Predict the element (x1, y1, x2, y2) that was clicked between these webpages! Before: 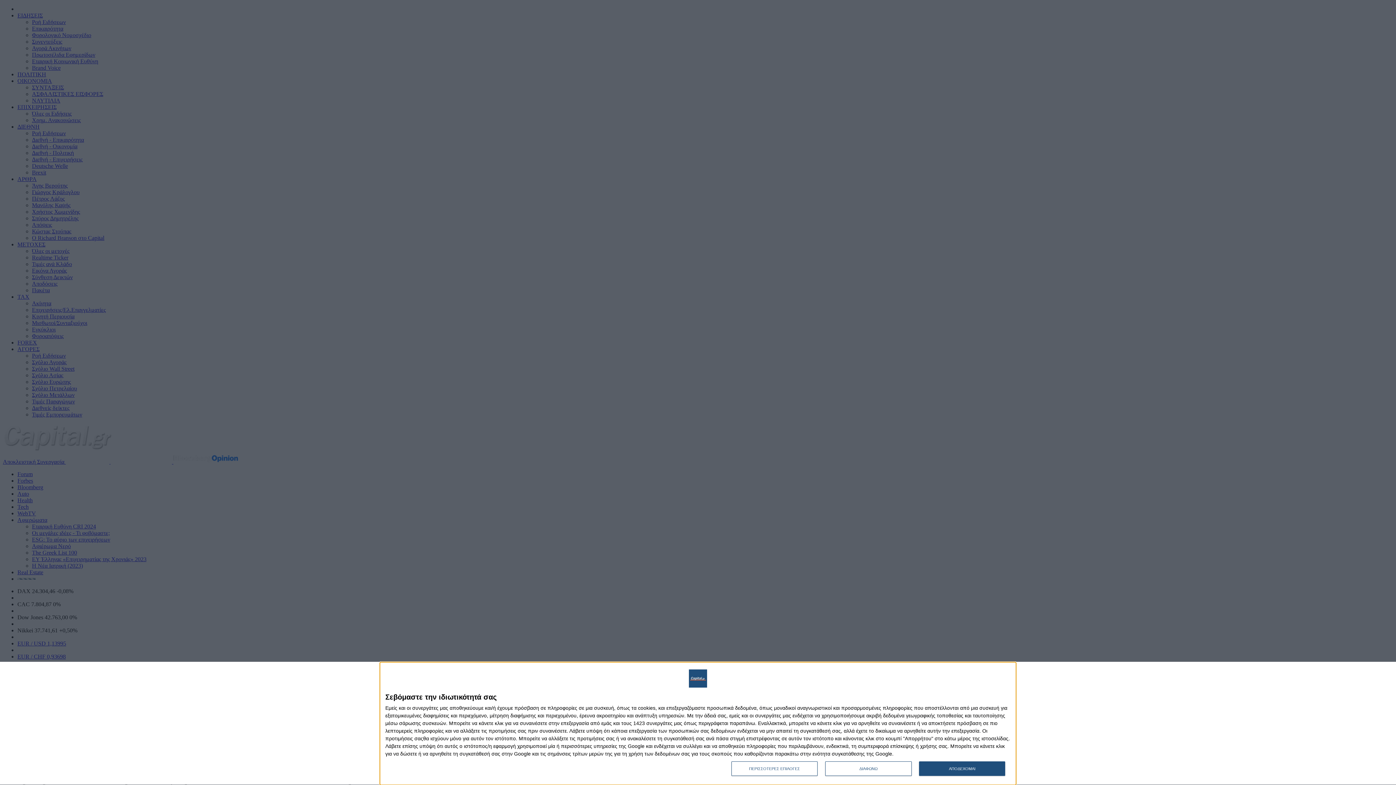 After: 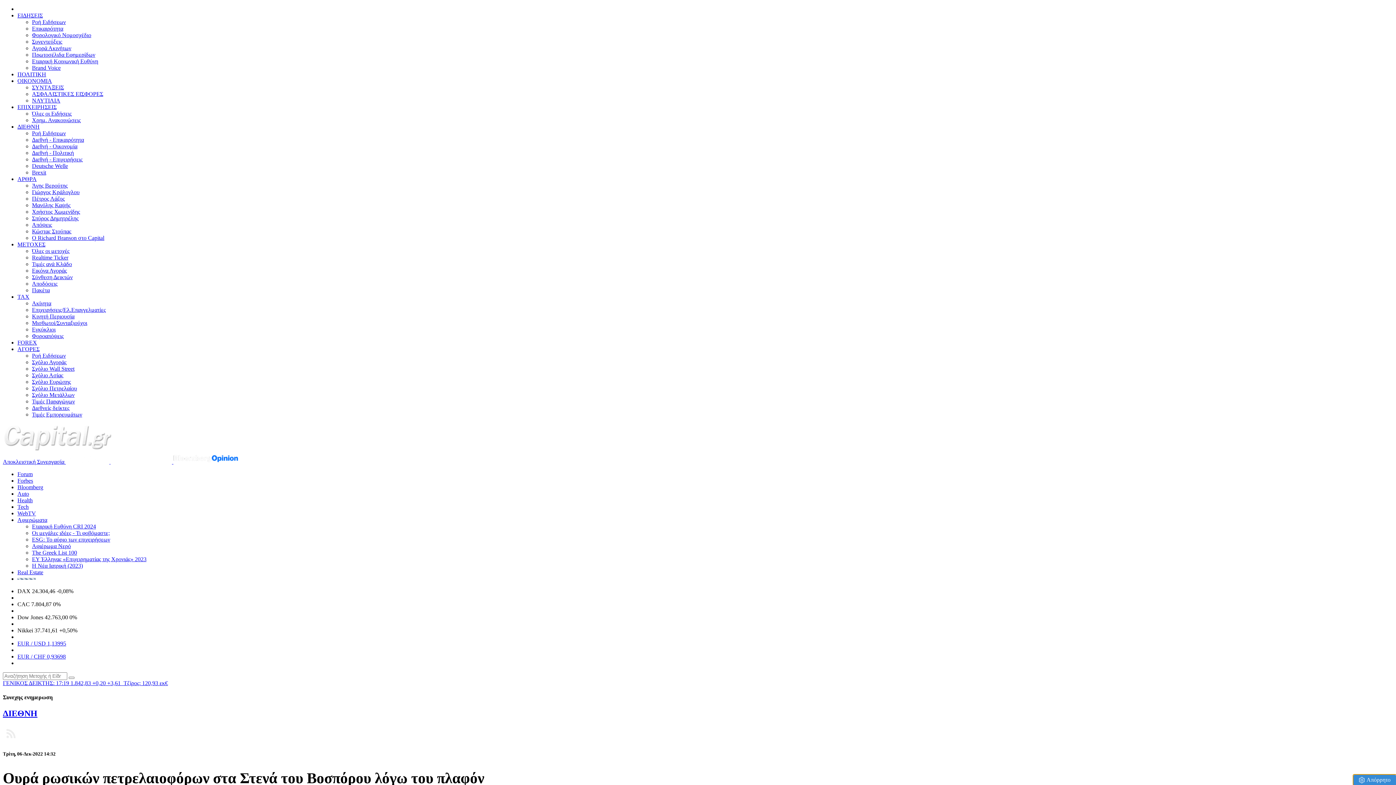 Action: bbox: (825, 761, 911, 776) label: ΔΙΑΦΩΝΩ